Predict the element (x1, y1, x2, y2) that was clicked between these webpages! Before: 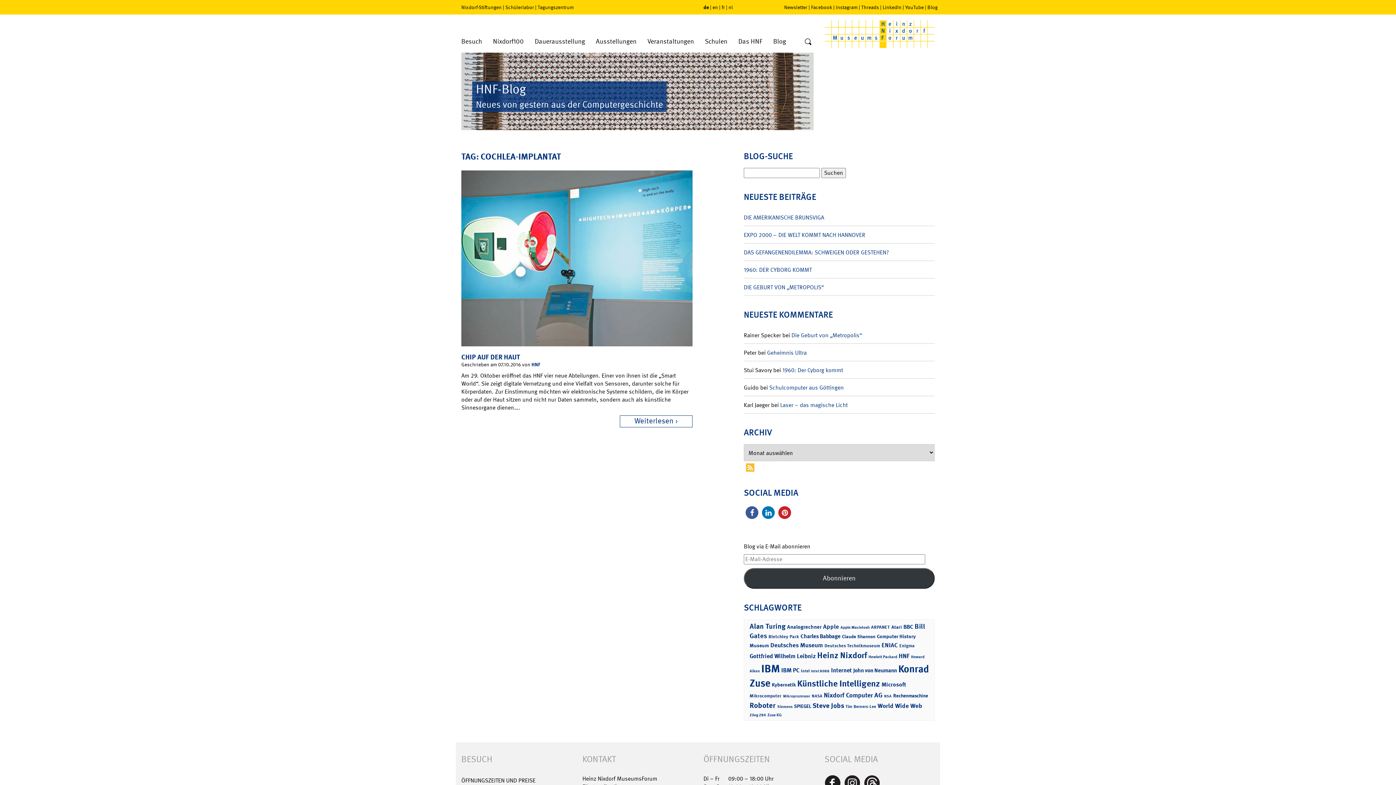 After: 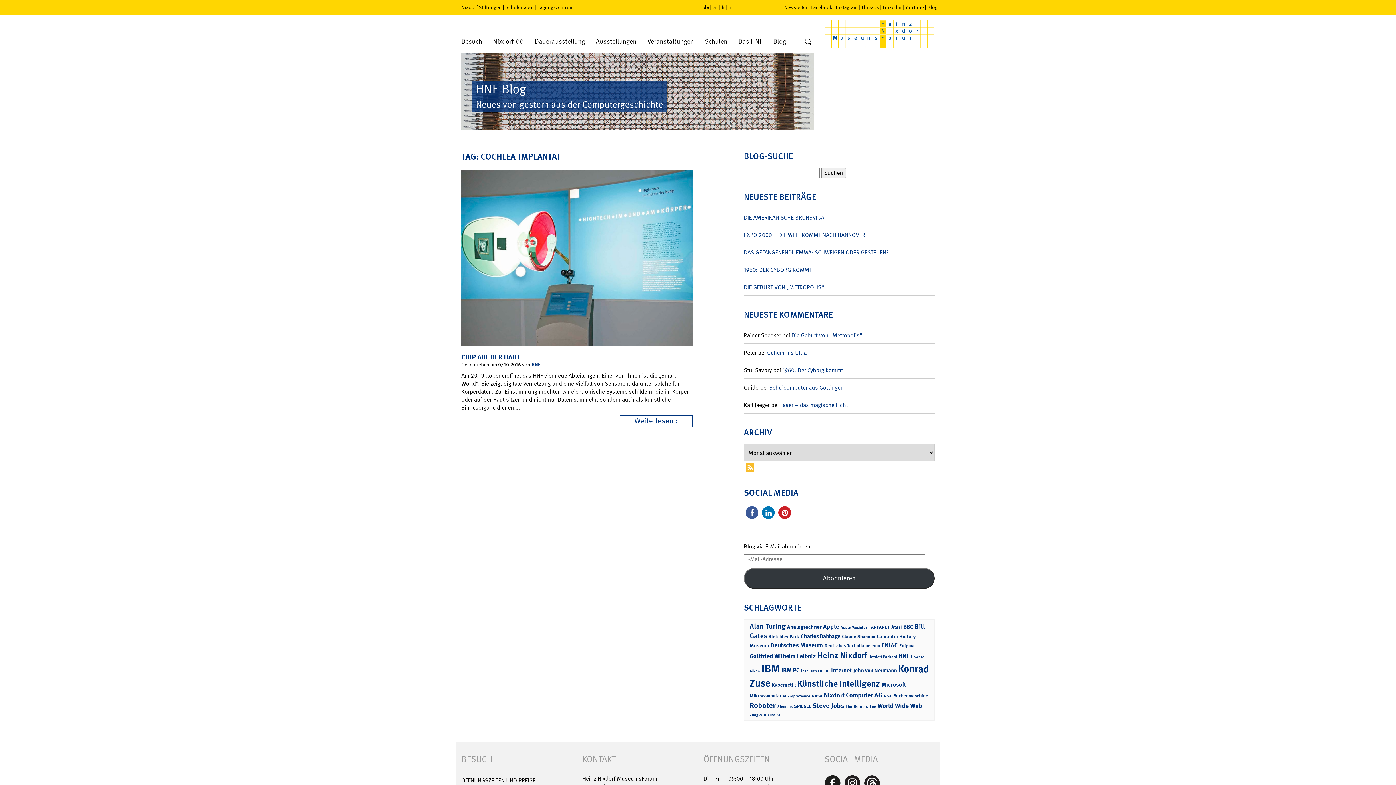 Action: bbox: (537, 4, 573, 10) label: Tagungszentrum